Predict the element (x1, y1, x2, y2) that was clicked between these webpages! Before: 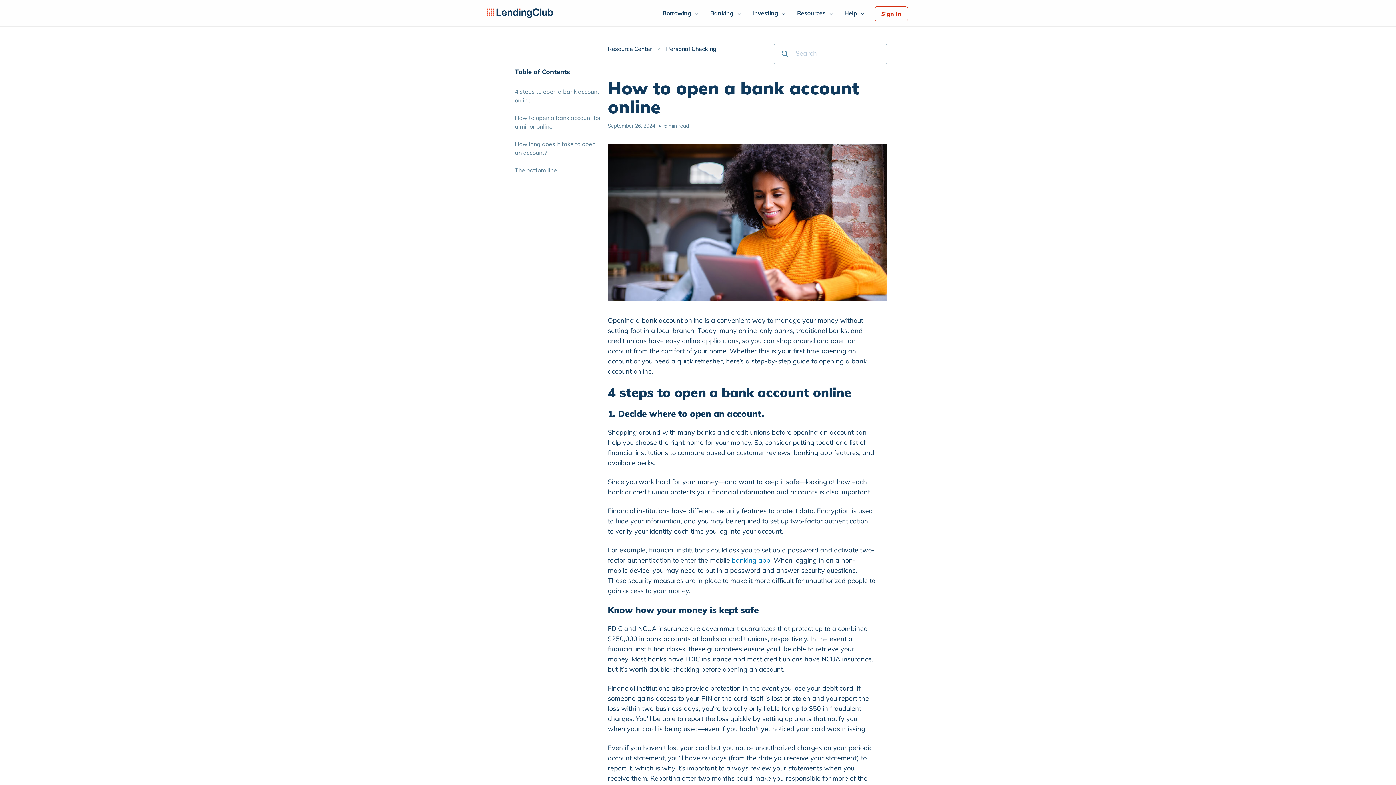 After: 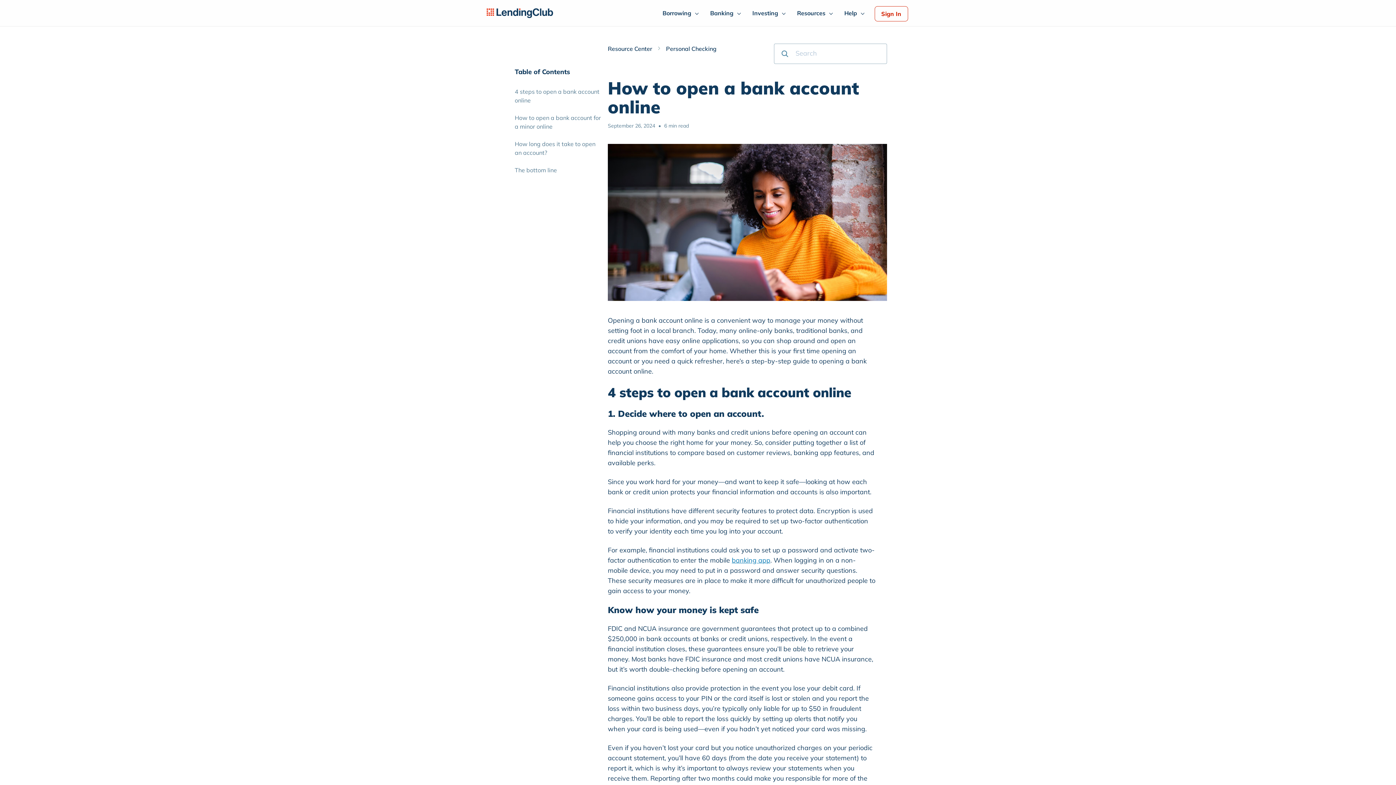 Action: label: banking app bbox: (732, 556, 770, 564)